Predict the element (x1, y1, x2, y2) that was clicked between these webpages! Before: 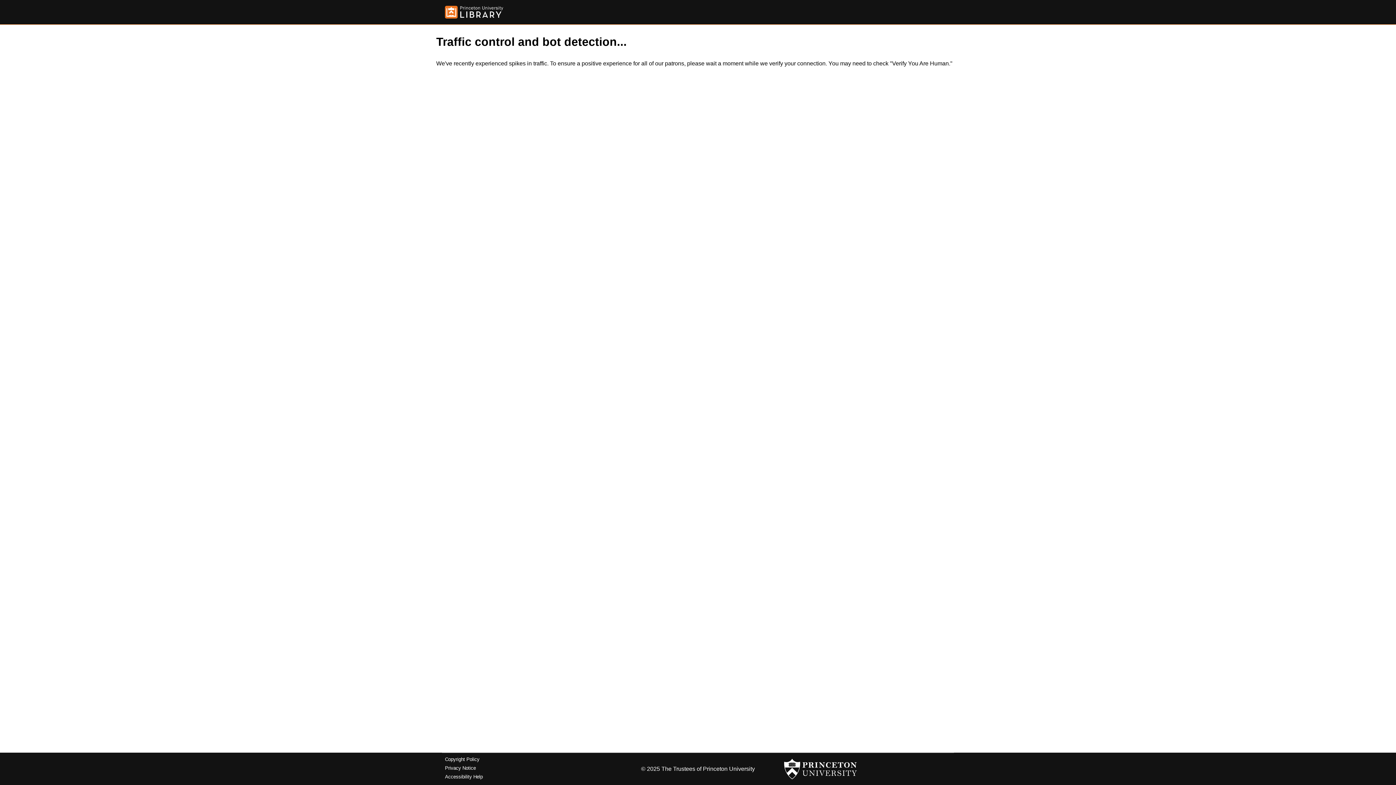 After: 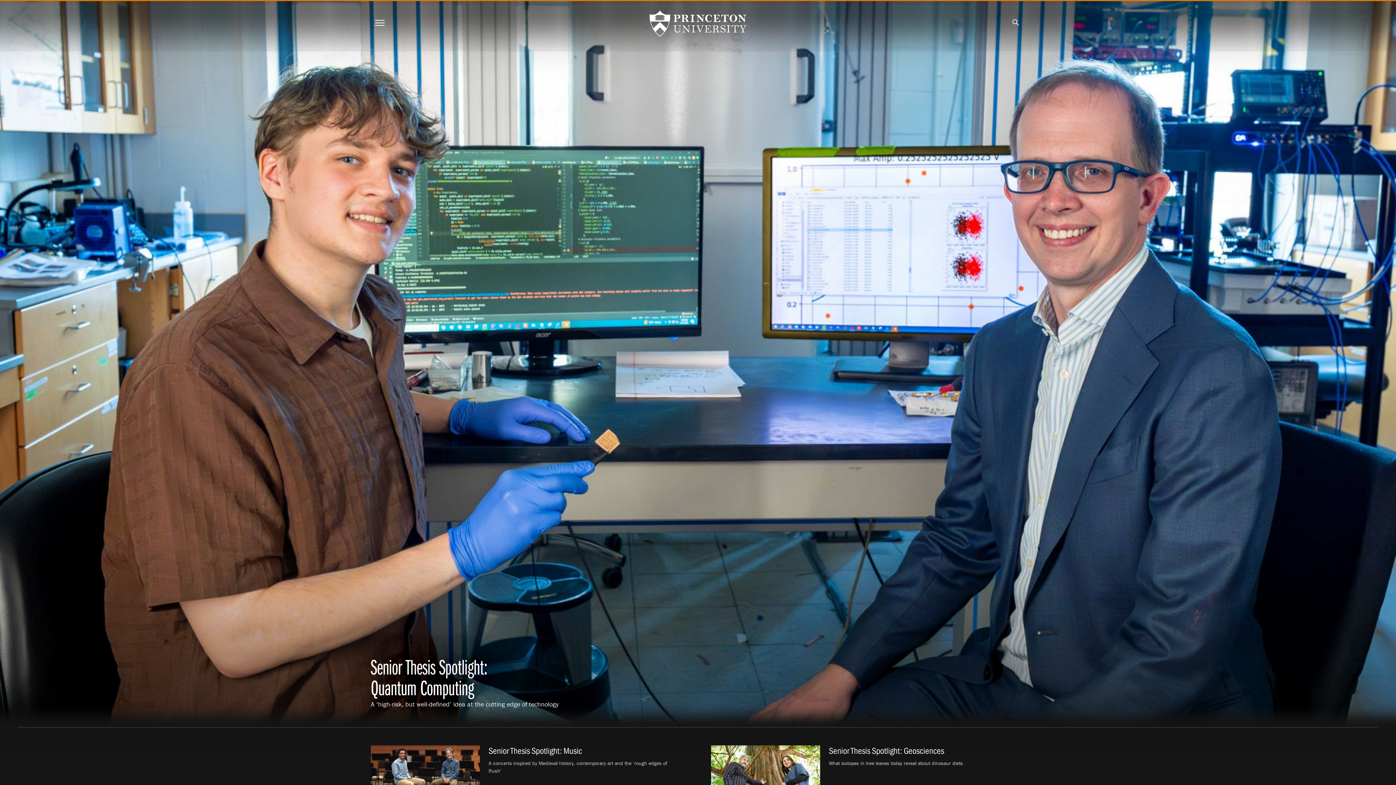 Action: bbox: (784, 756, 857, 782)